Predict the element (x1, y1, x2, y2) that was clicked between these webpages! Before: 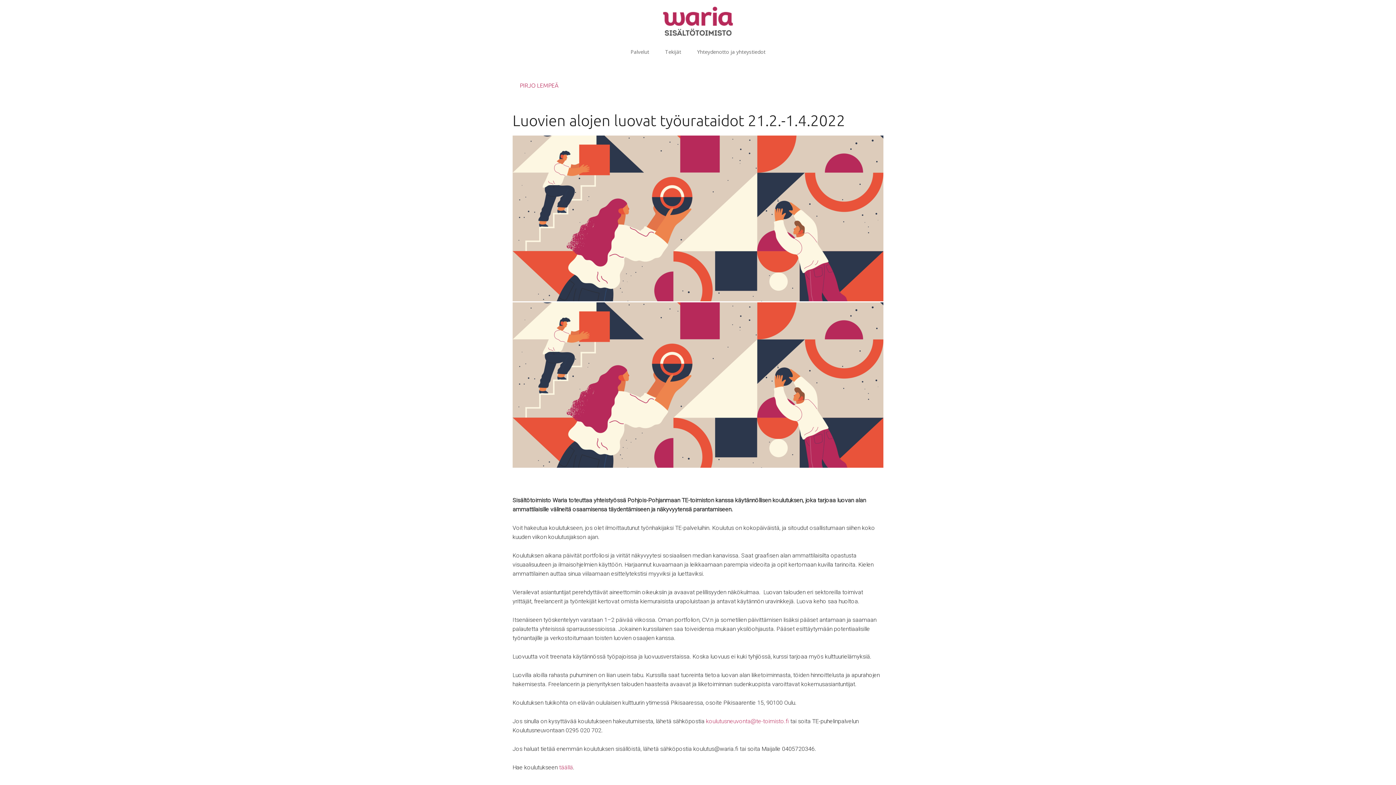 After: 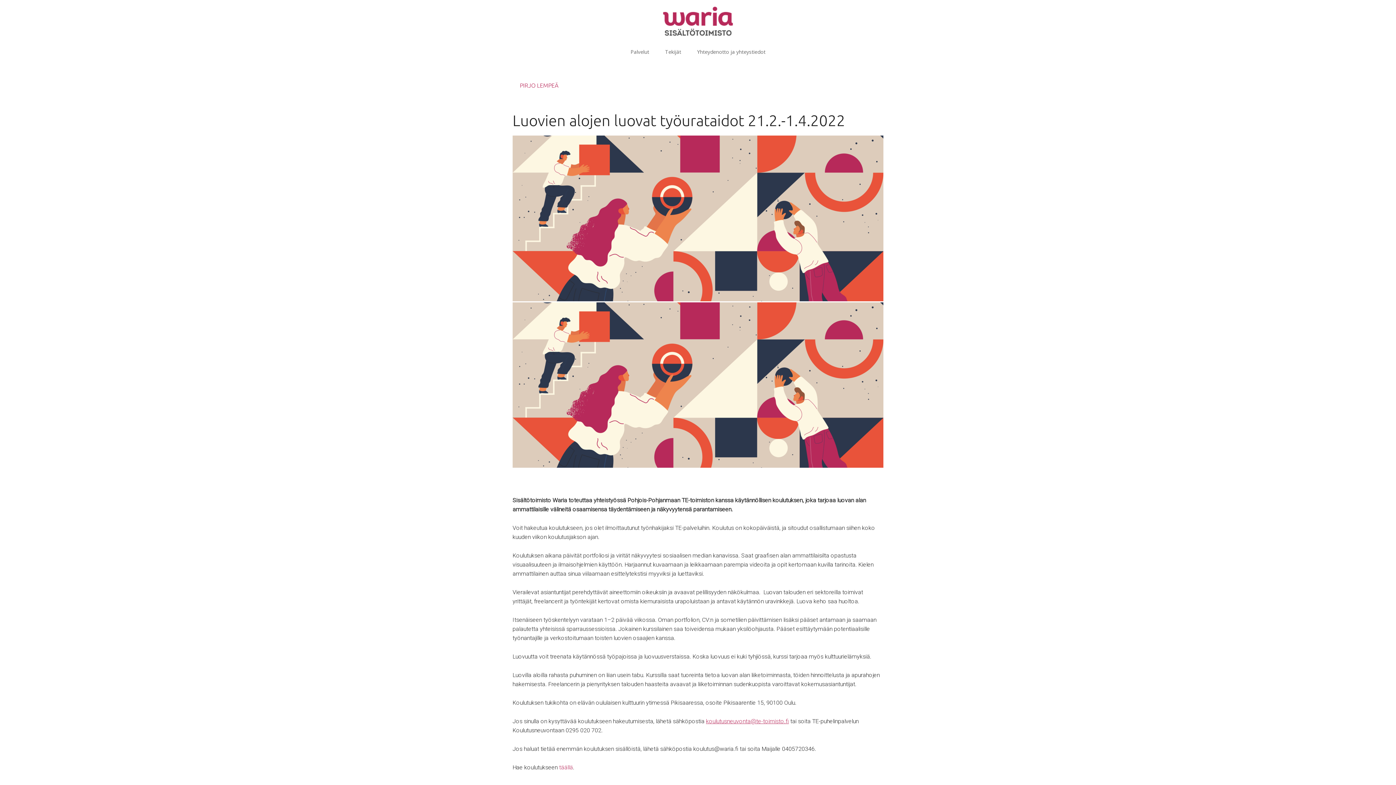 Action: bbox: (706, 718, 789, 725) label: koulutusneuvonta@te-toimisto.fi